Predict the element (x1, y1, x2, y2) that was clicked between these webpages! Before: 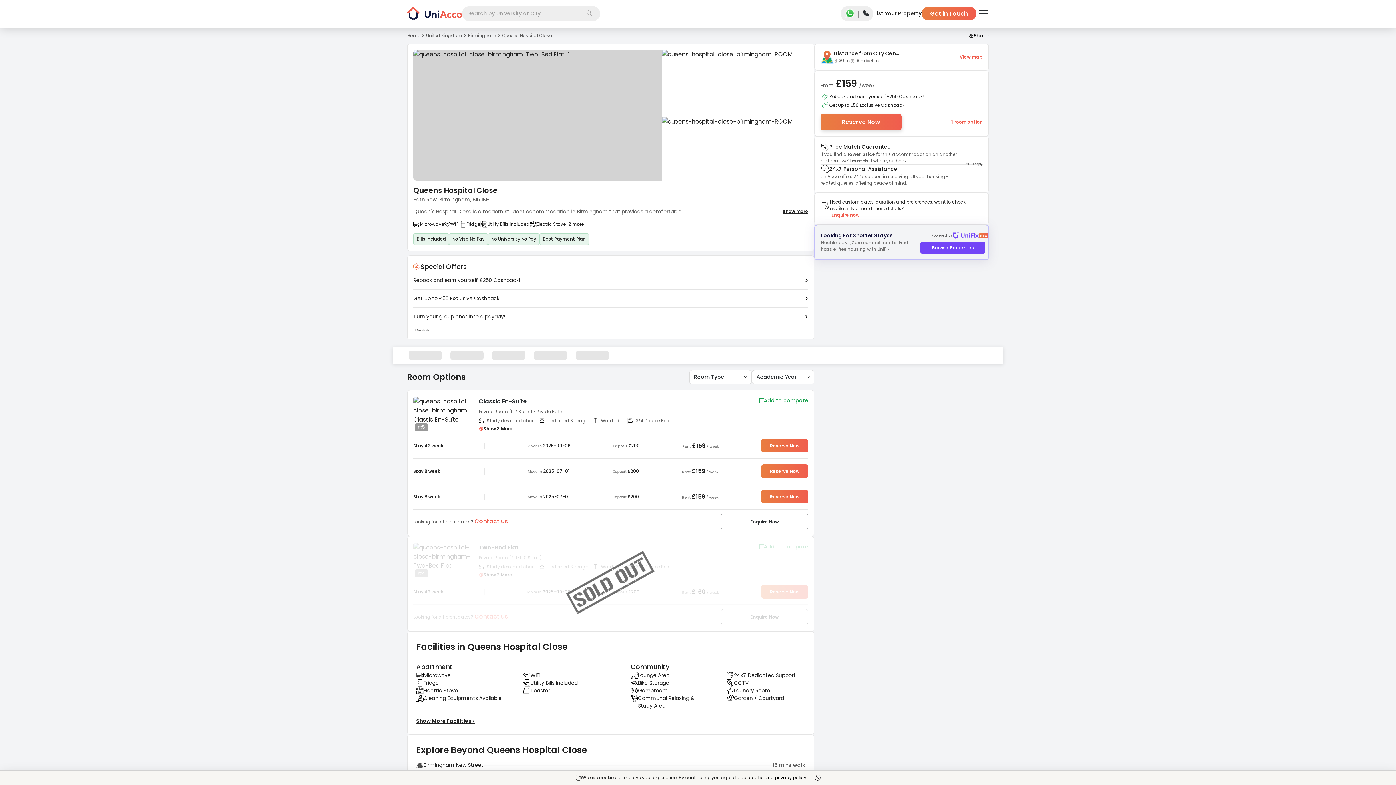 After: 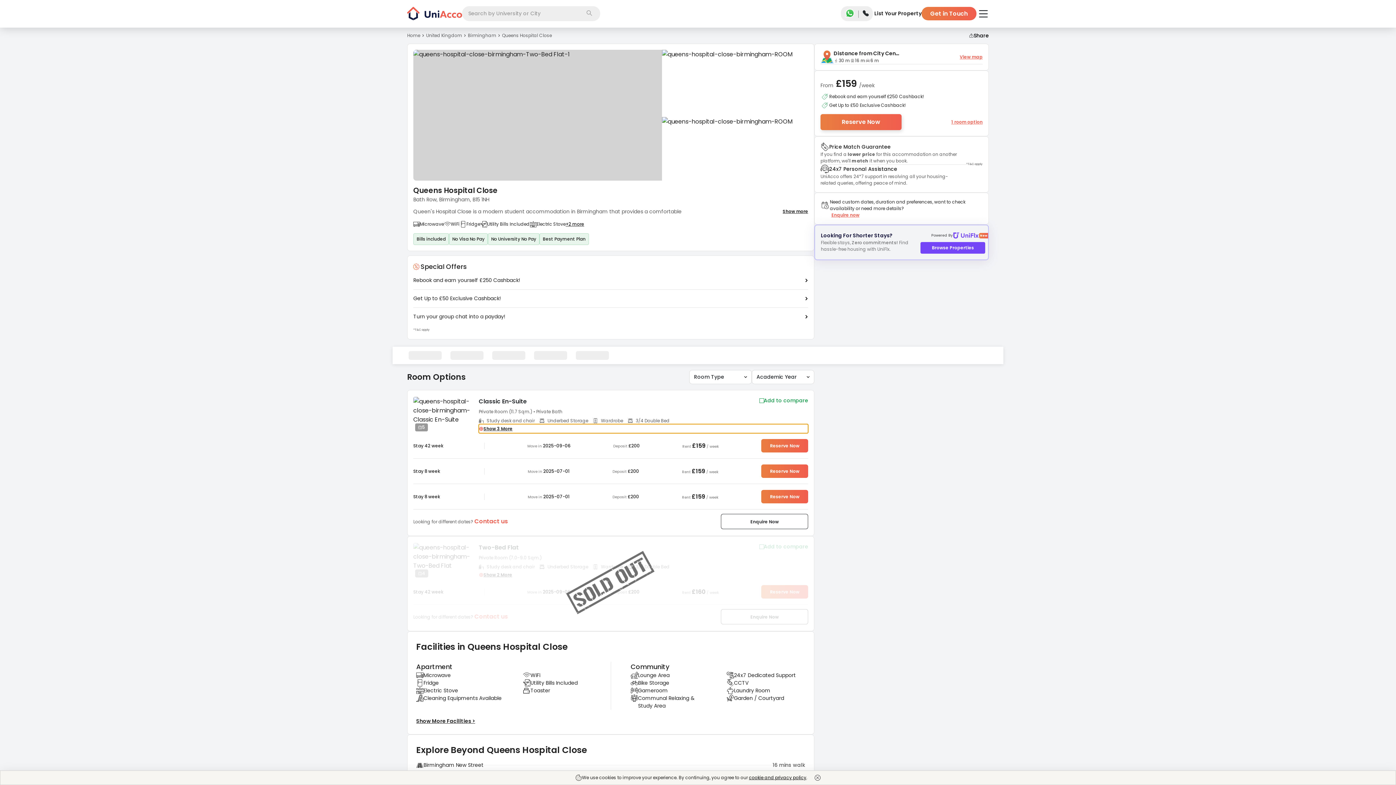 Action: bbox: (478, 424, 808, 433) label: ⊕
Show 3 More